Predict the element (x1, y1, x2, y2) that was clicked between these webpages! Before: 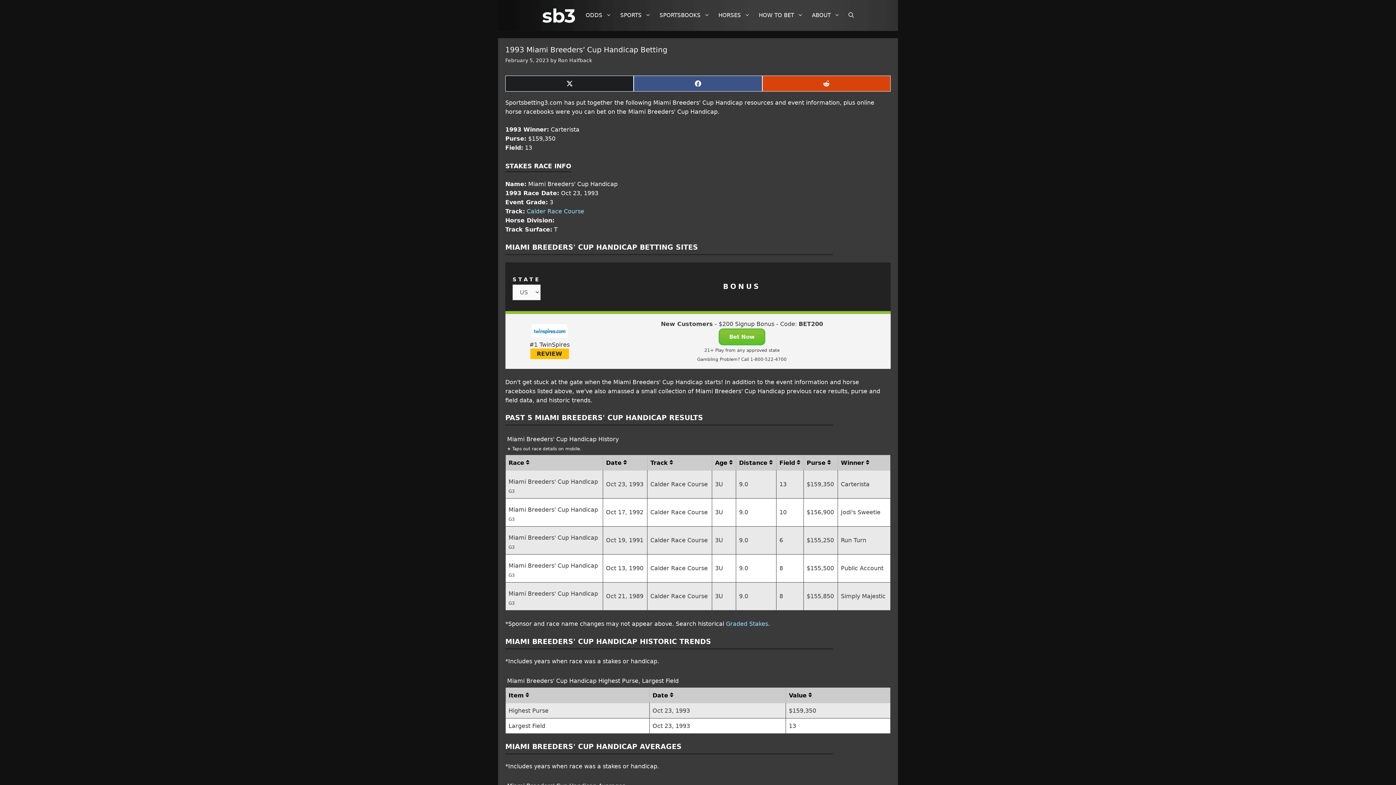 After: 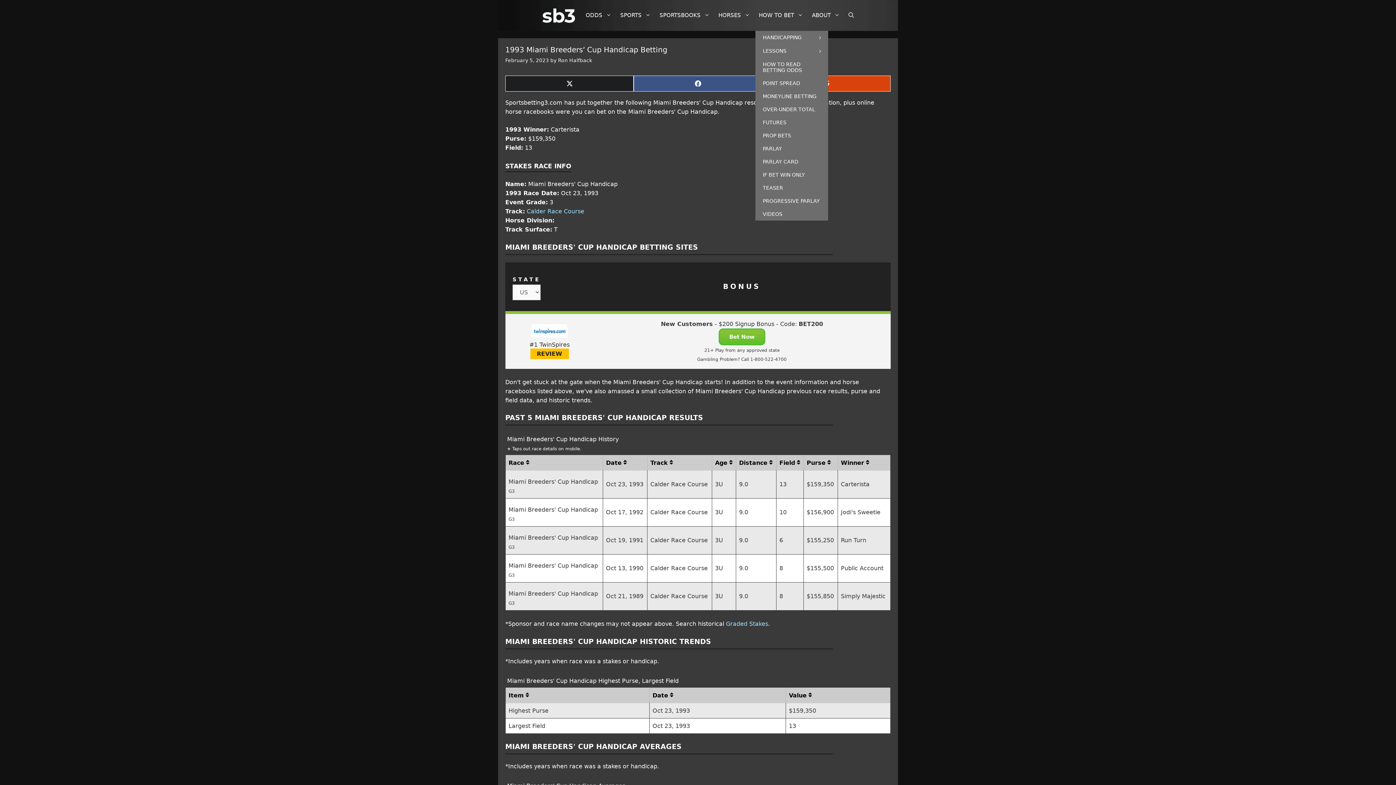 Action: label: HOW TO BET bbox: (755, 0, 808, 30)